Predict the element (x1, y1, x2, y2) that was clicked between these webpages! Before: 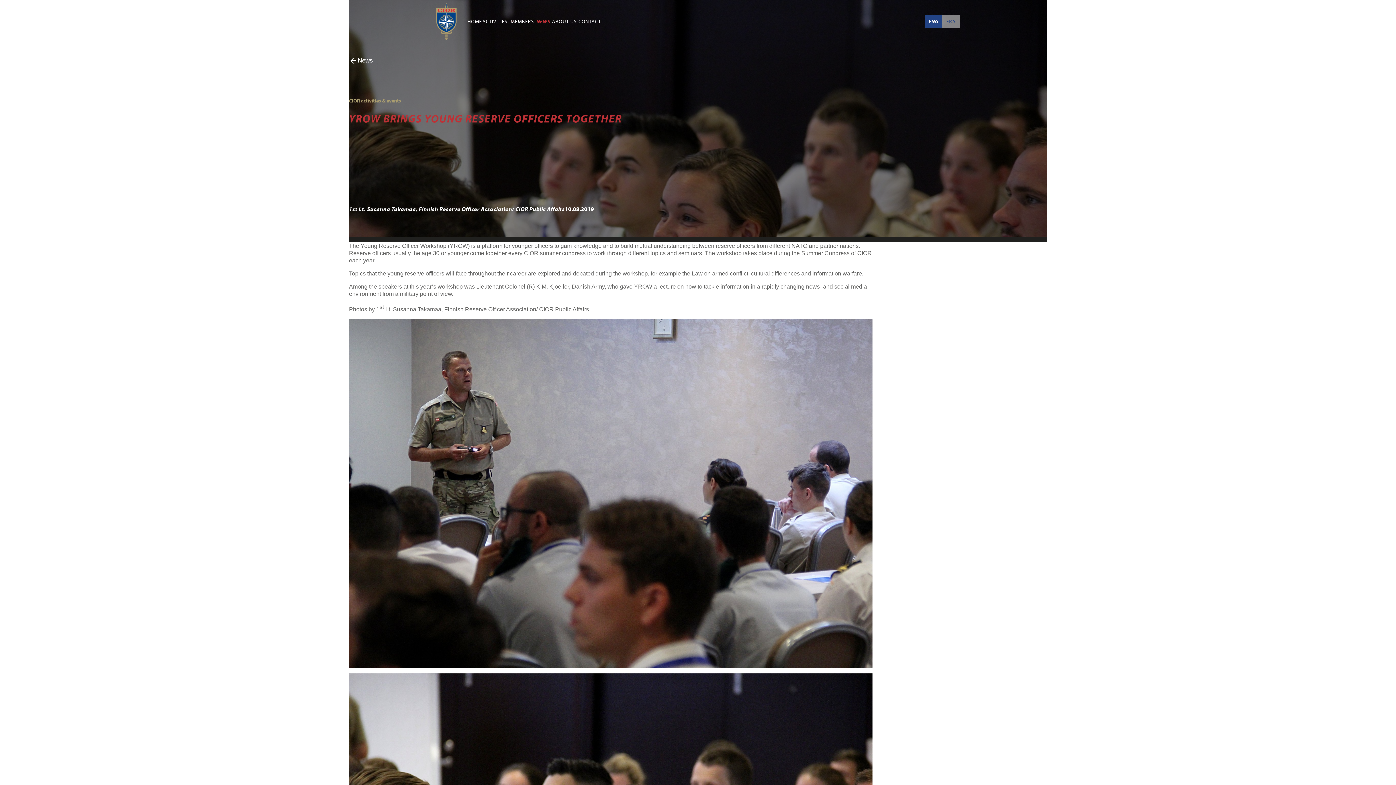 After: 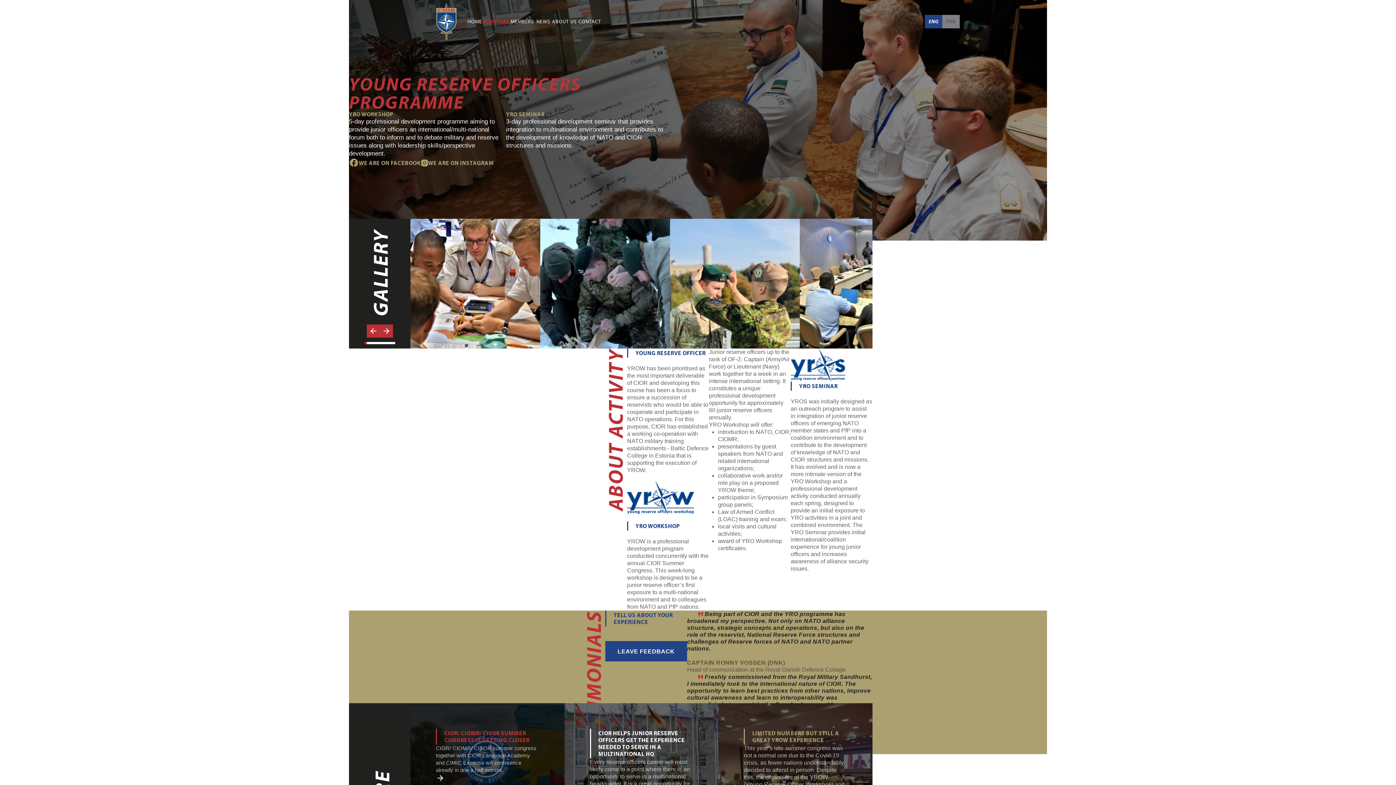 Action: label: ACTIVITIES bbox: (482, 0, 510, 43)